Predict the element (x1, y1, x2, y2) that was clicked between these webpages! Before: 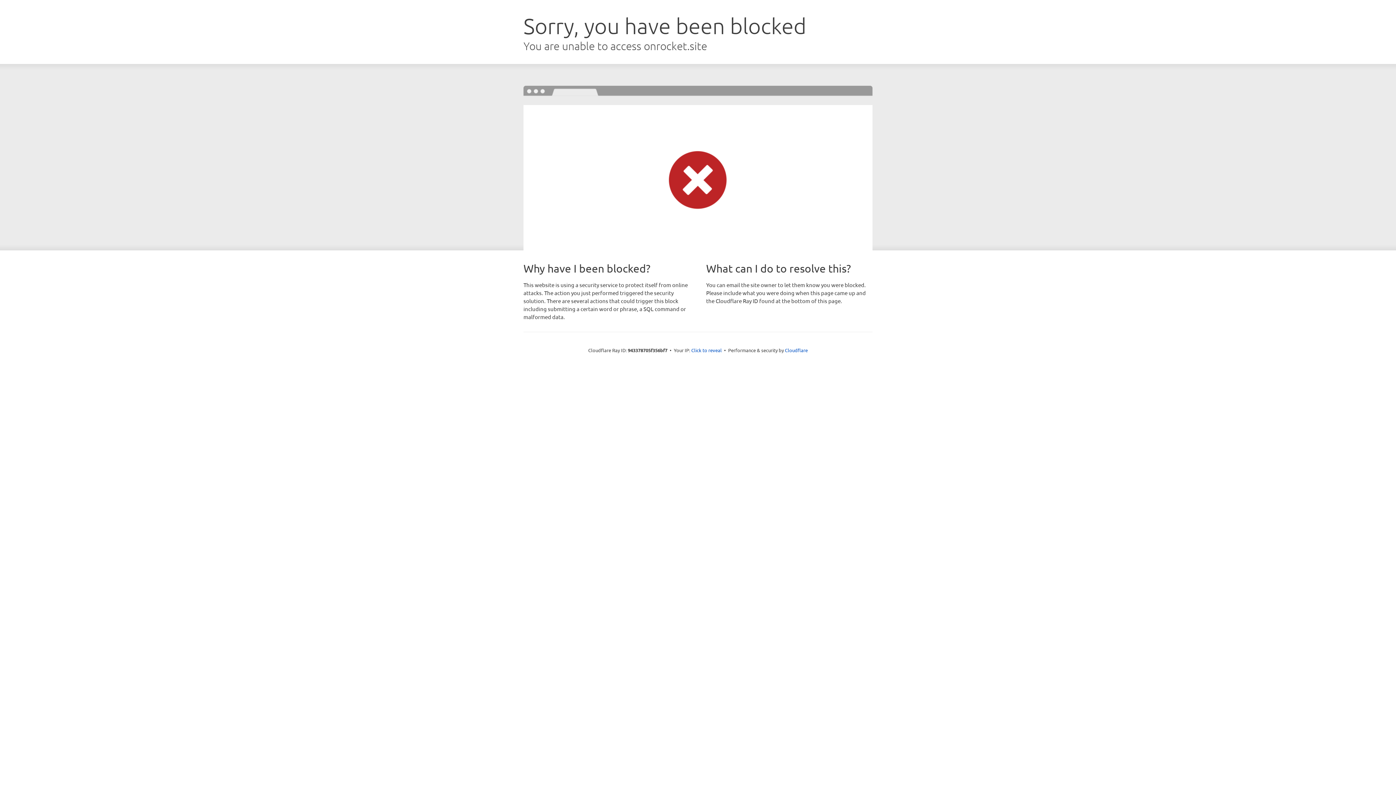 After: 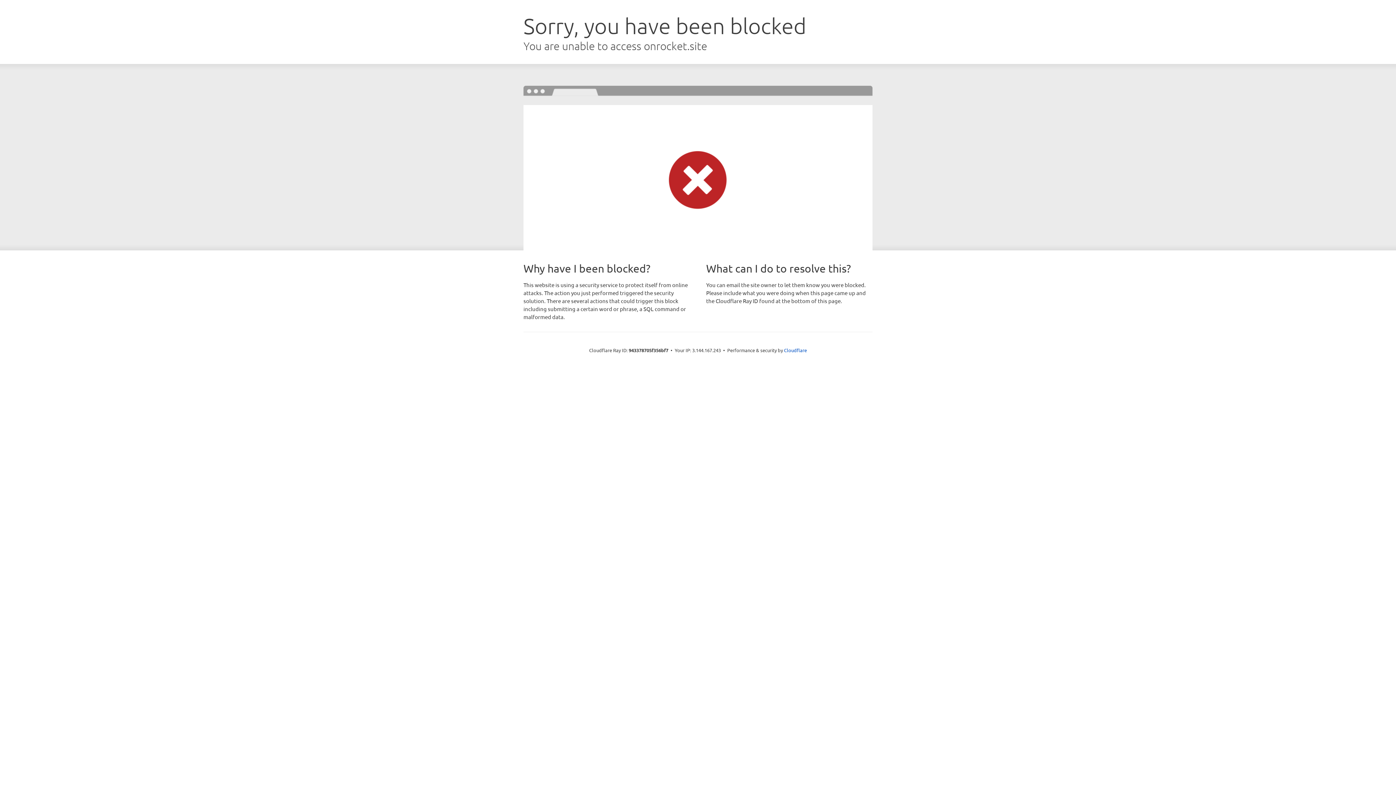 Action: label: Click to reveal bbox: (691, 346, 722, 353)